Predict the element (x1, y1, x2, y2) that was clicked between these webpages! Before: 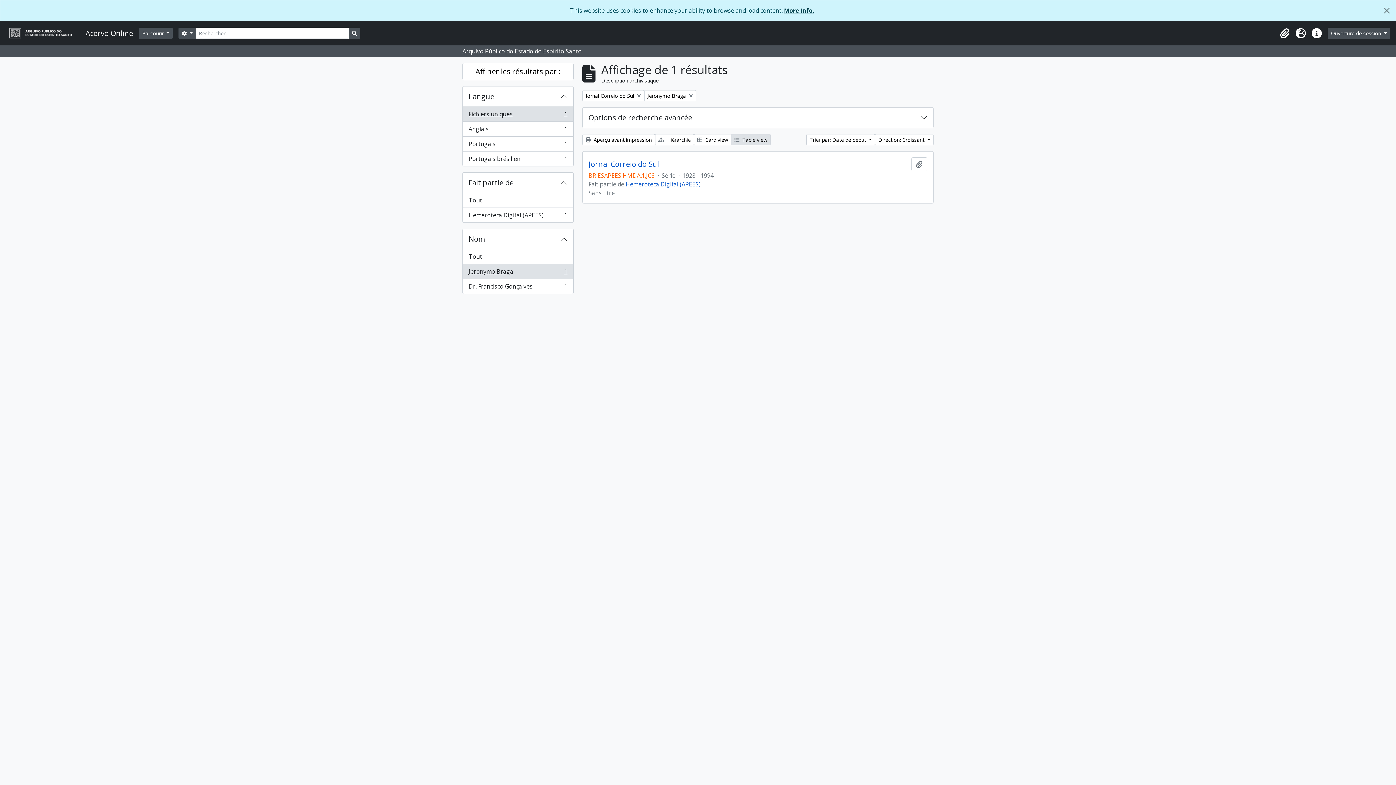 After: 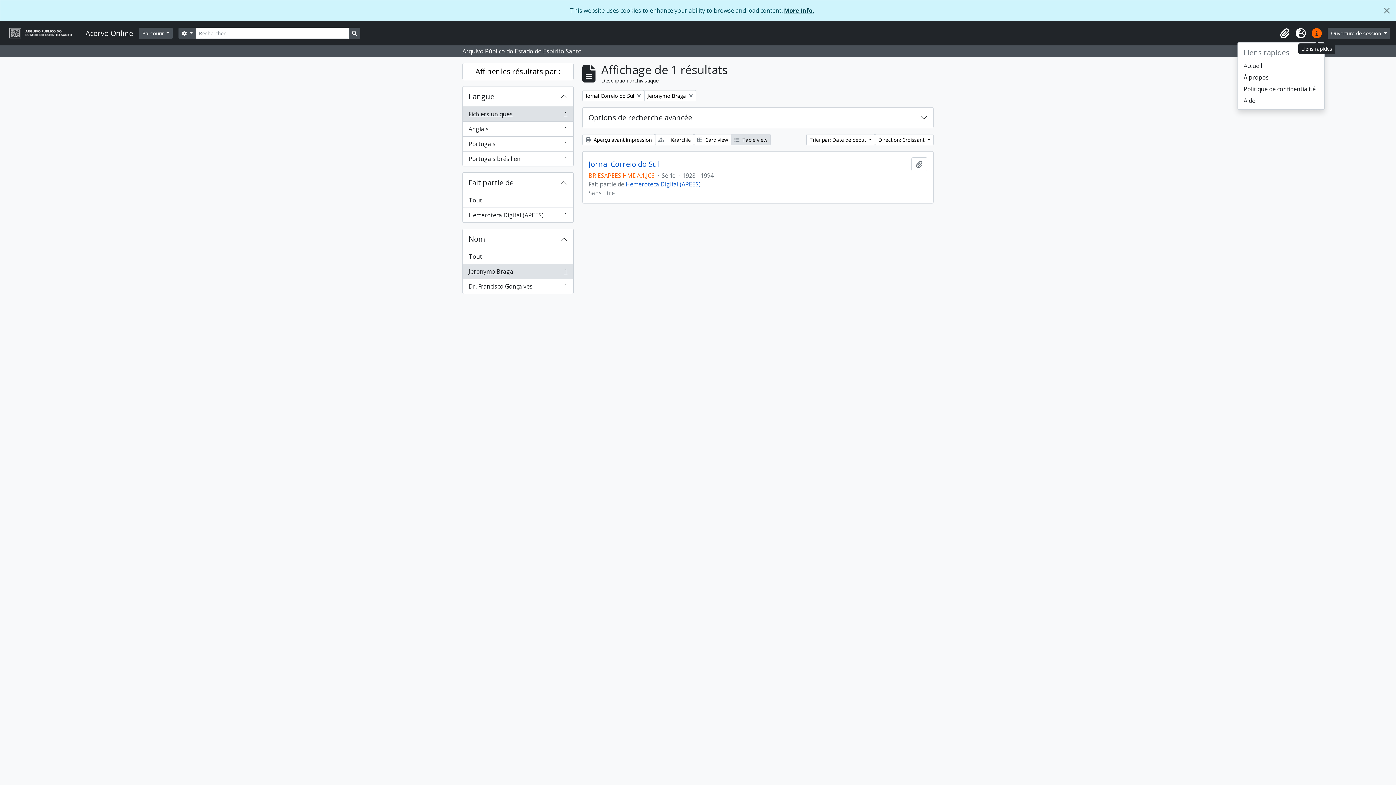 Action: label: Liens rapides bbox: (1309, 25, 1325, 41)